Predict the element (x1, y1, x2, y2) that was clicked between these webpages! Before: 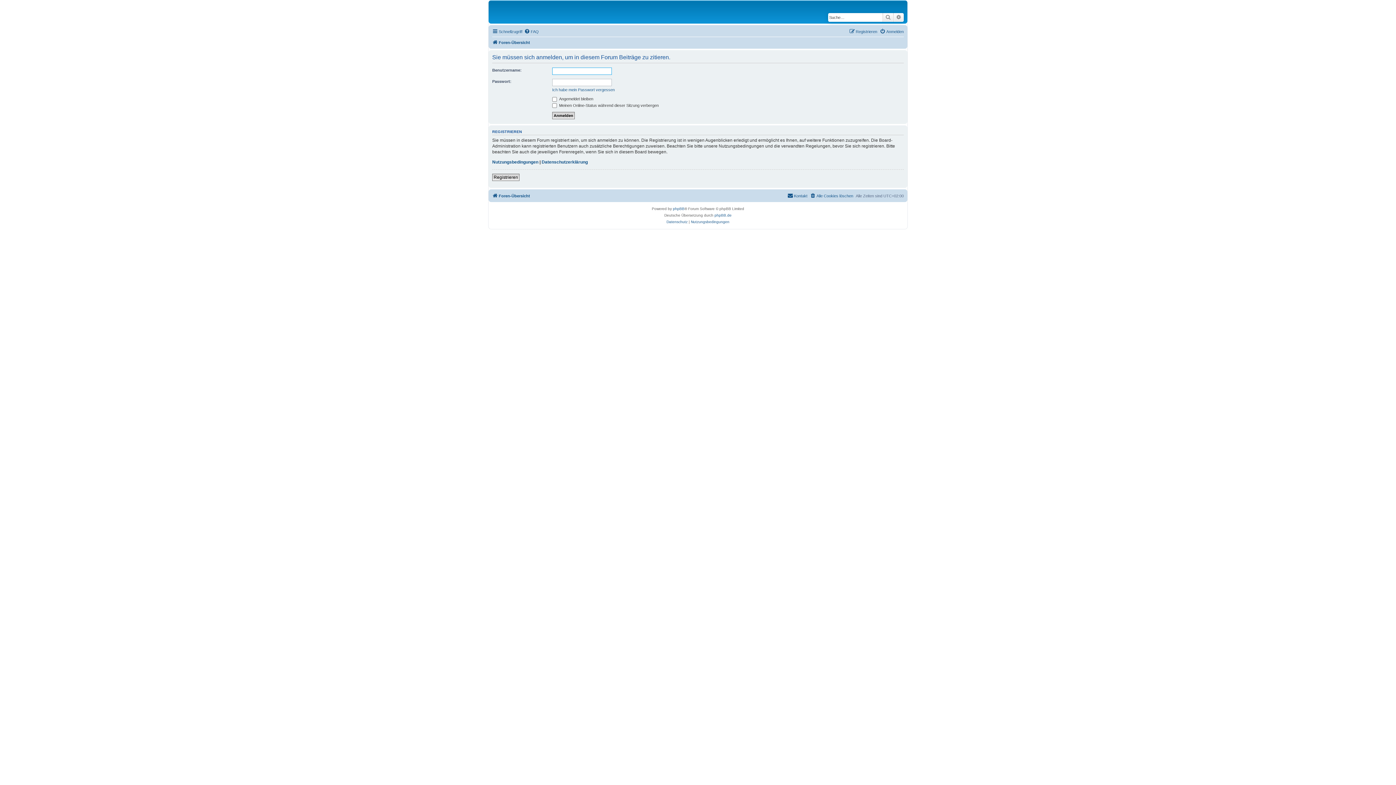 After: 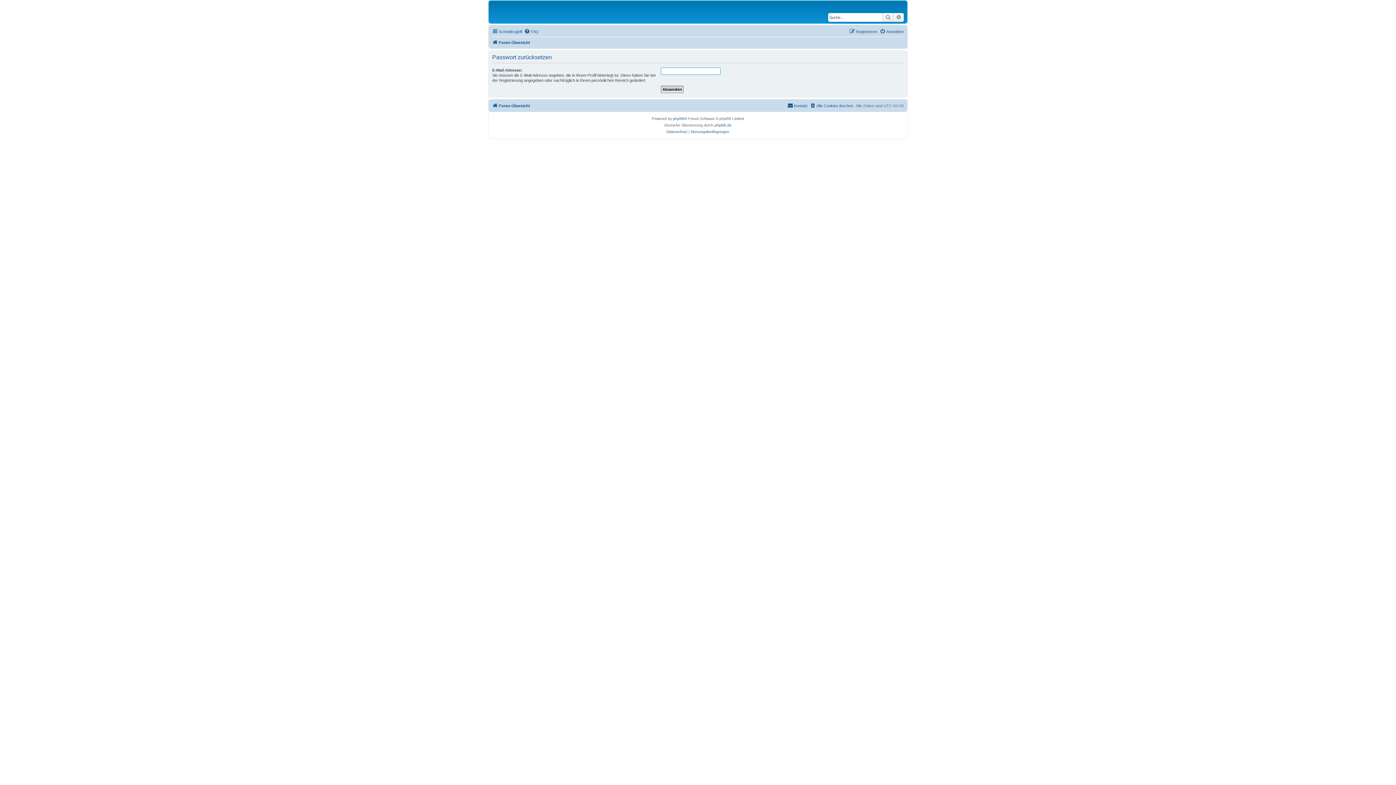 Action: label: Ich habe mein Passwort vergessen bbox: (552, 87, 614, 92)